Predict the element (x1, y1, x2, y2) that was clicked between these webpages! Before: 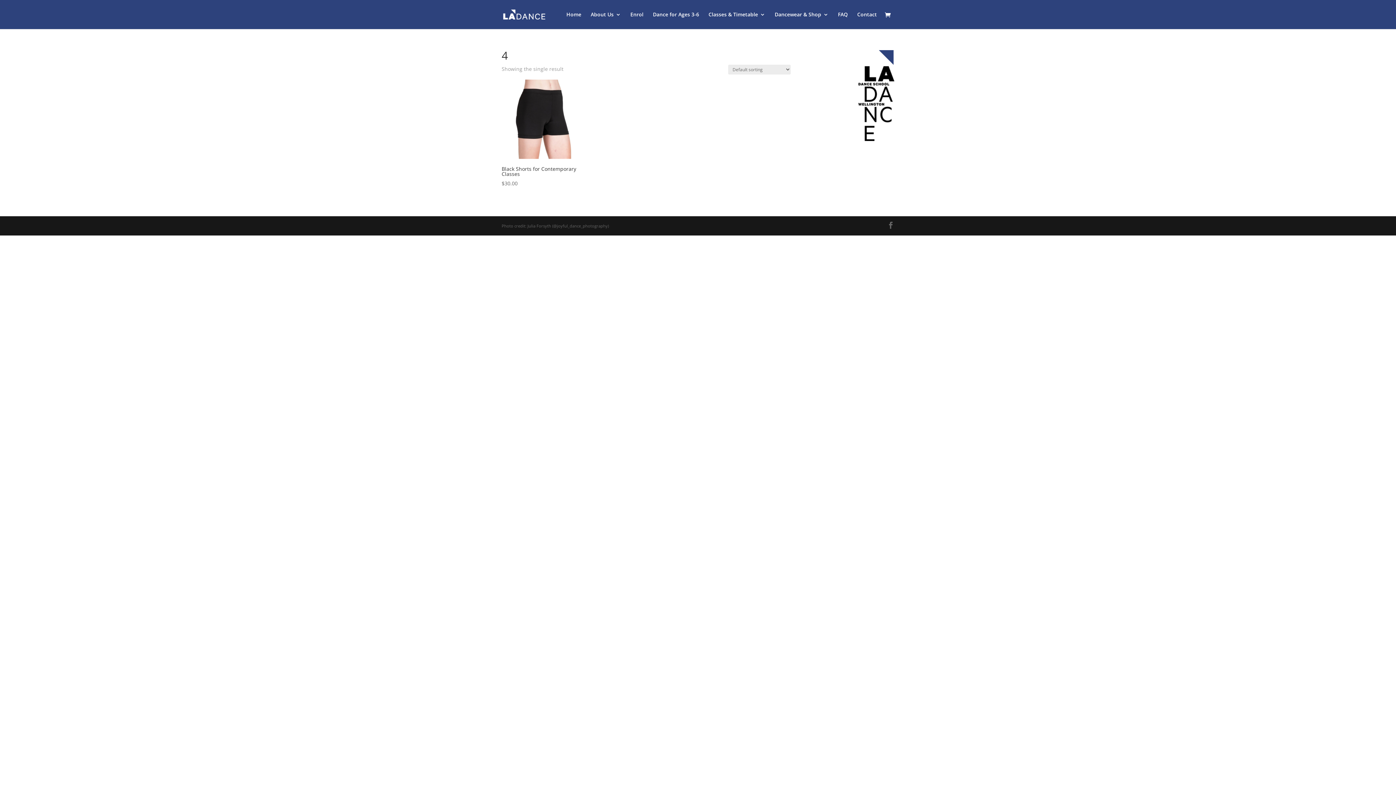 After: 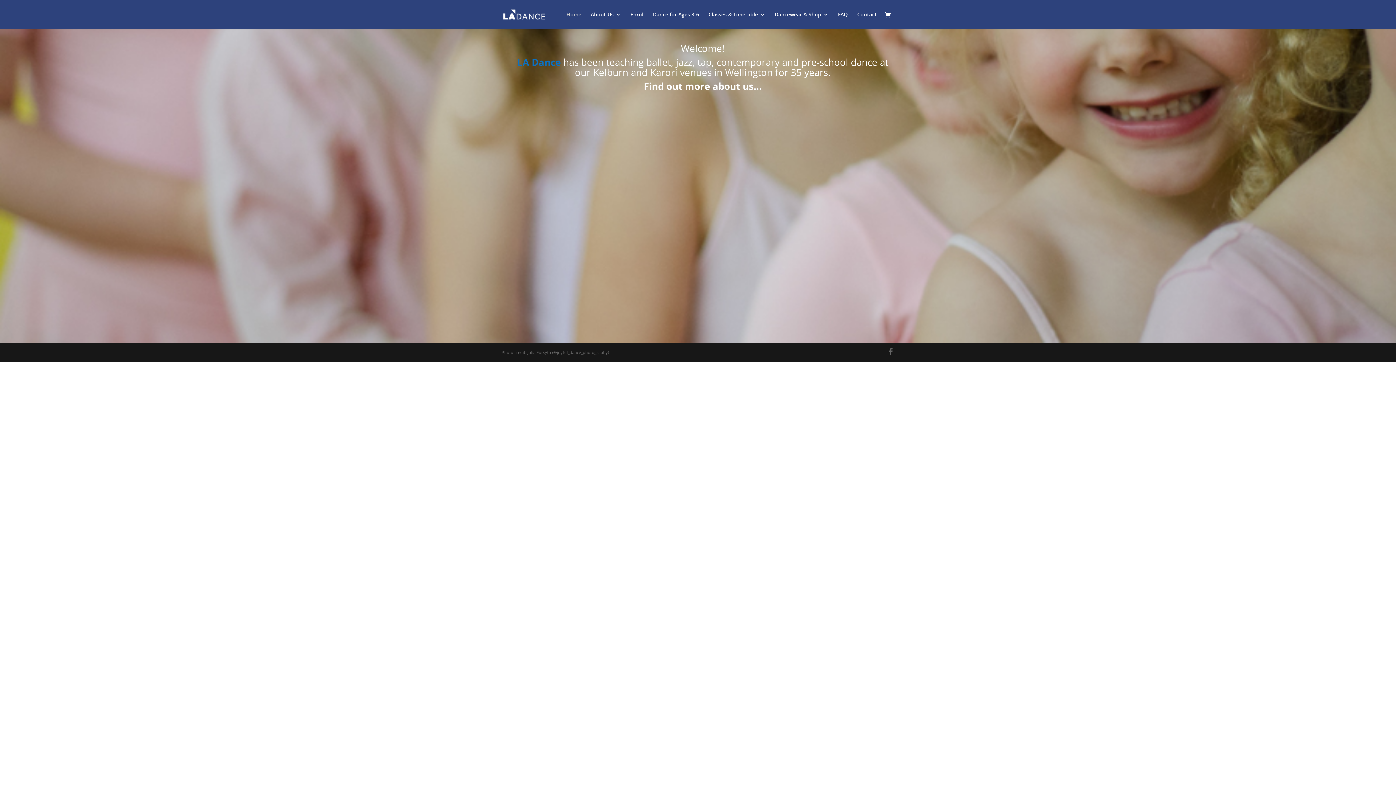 Action: label: Home bbox: (566, 12, 581, 29)